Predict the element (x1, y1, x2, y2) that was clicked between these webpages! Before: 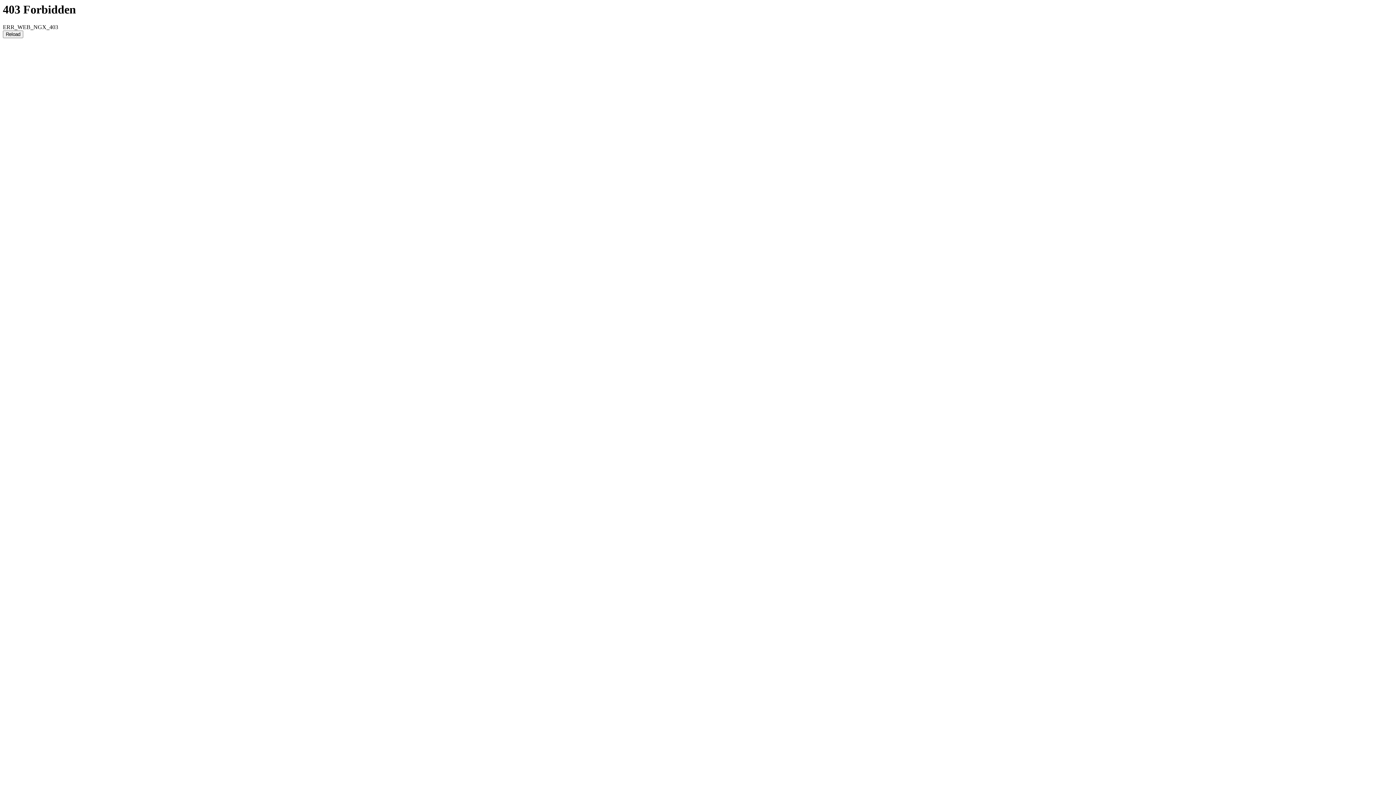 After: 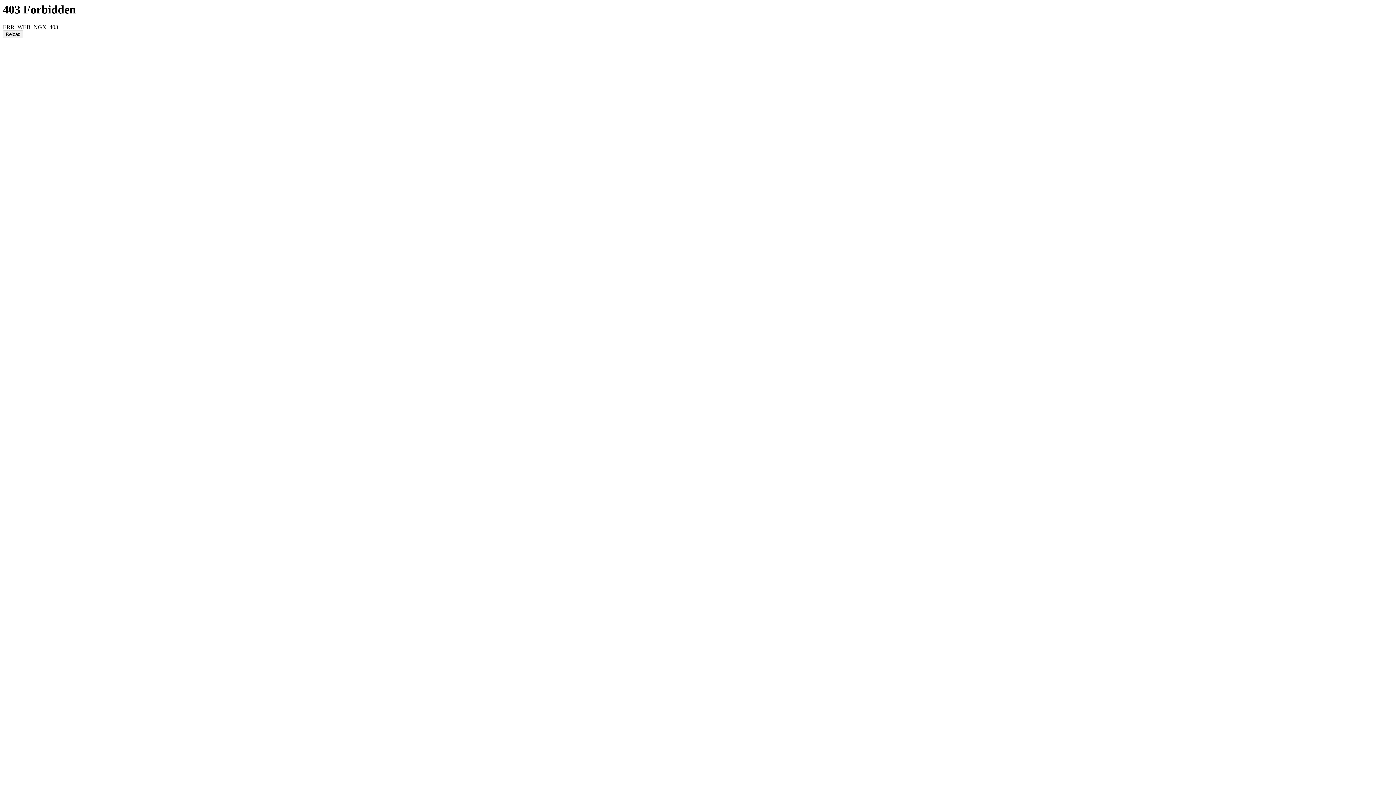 Action: bbox: (2, 30, 23, 38) label: Reload